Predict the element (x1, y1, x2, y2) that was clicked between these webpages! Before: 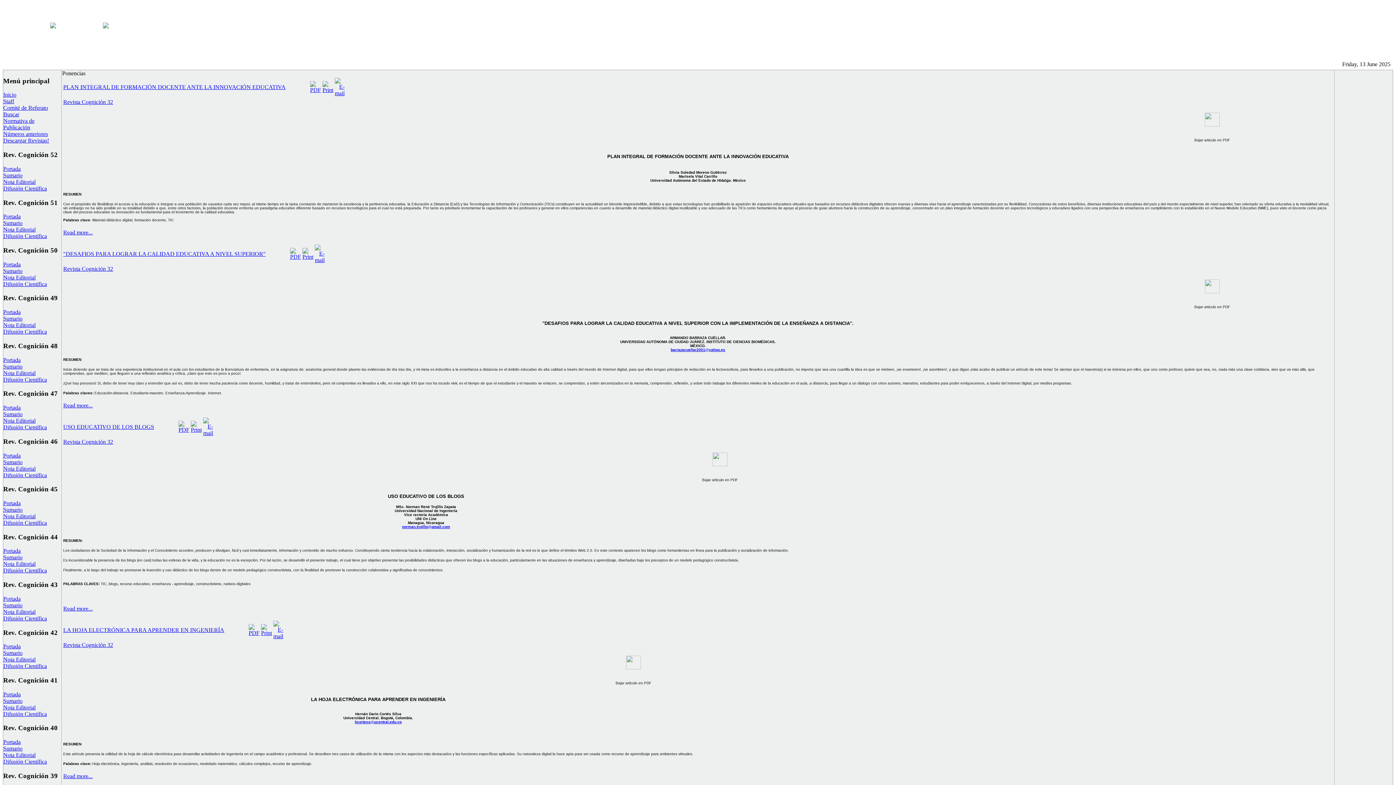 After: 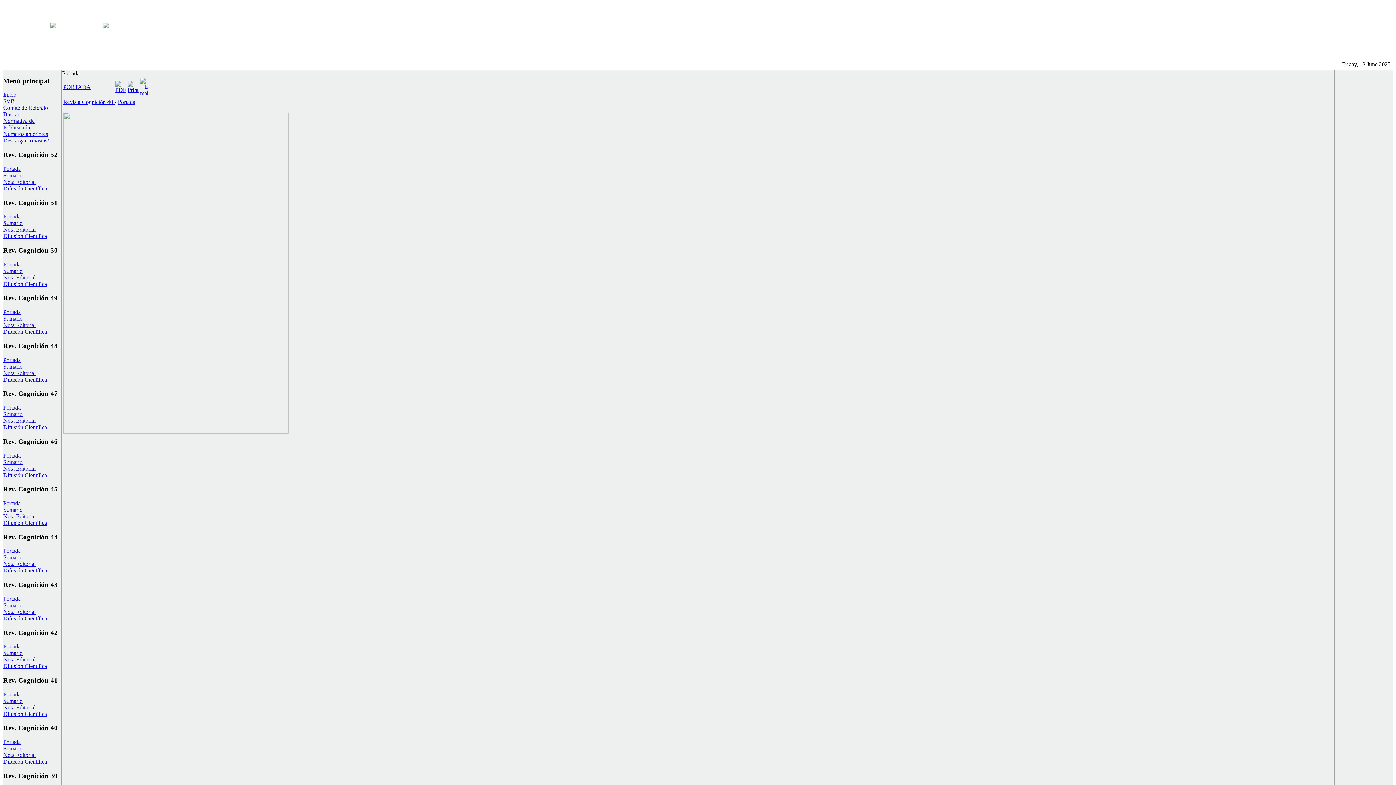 Action: label: Portada bbox: (3, 739, 20, 745)